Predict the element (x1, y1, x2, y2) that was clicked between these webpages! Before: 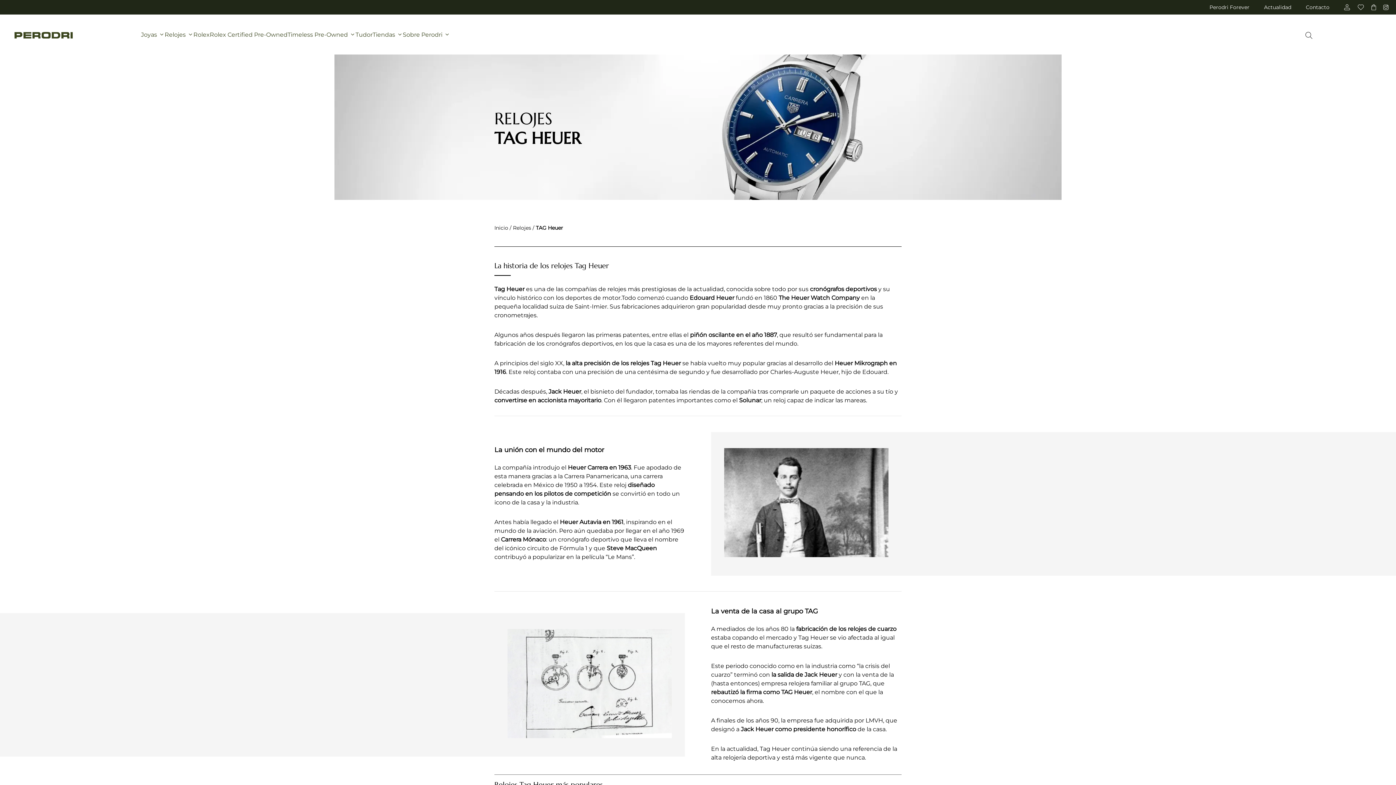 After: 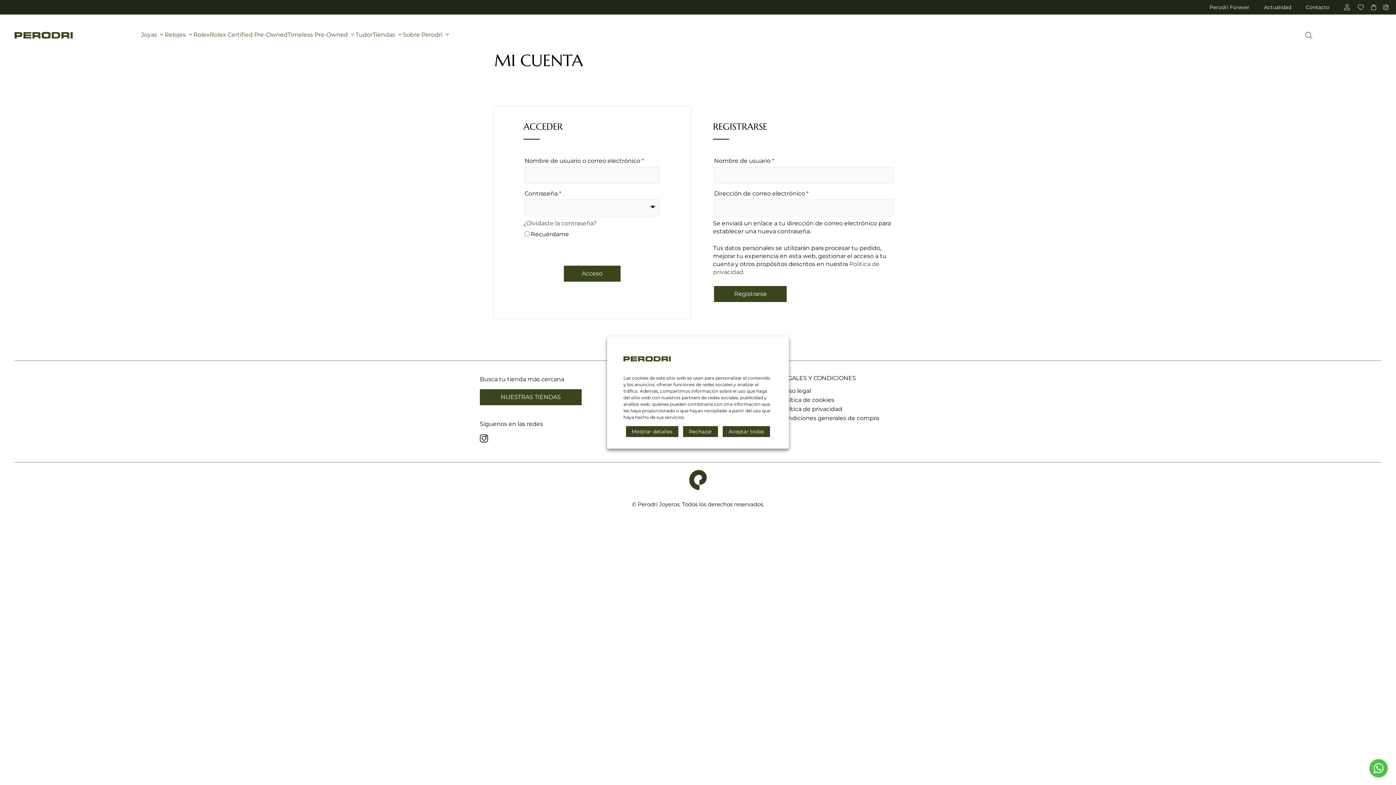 Action: label: cuenta bbox: (1337, 4, 1354, 10)